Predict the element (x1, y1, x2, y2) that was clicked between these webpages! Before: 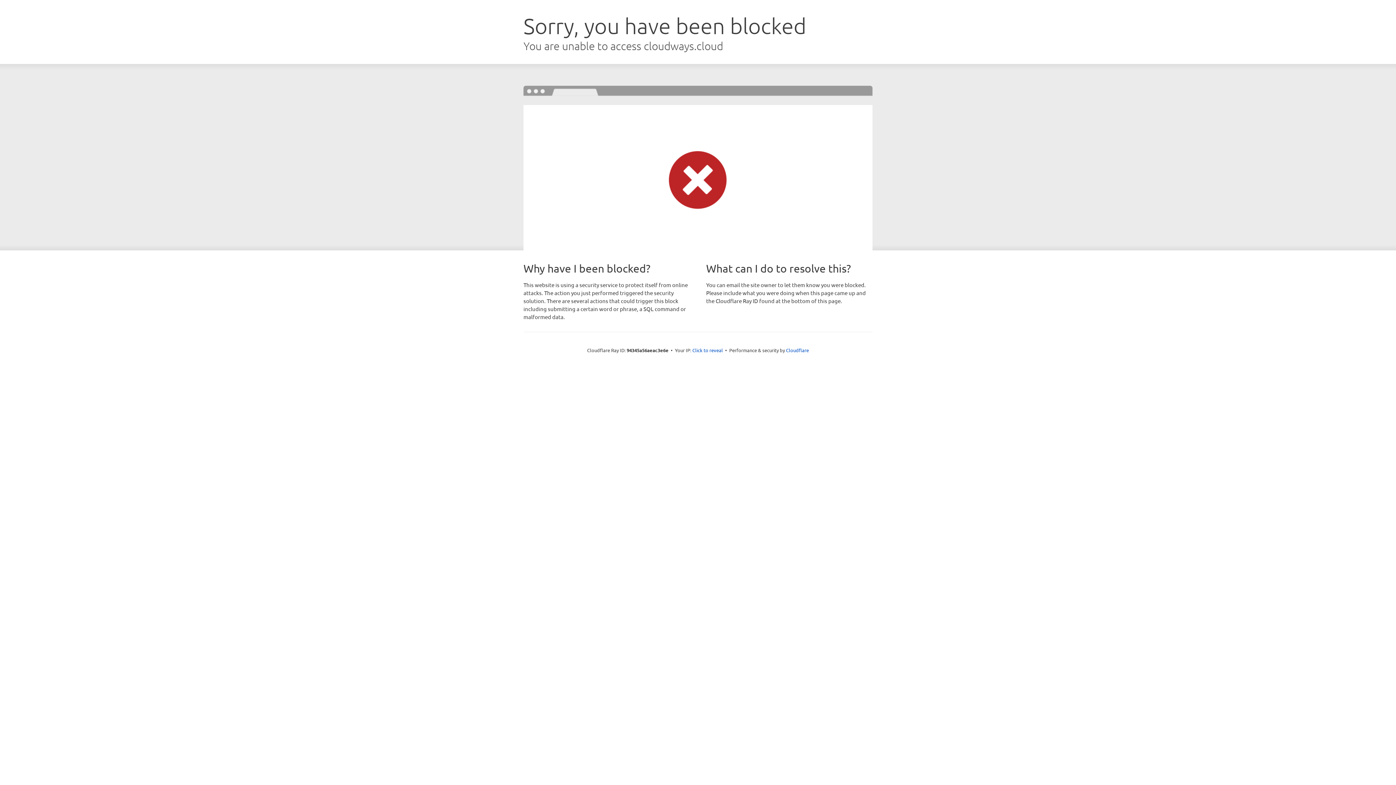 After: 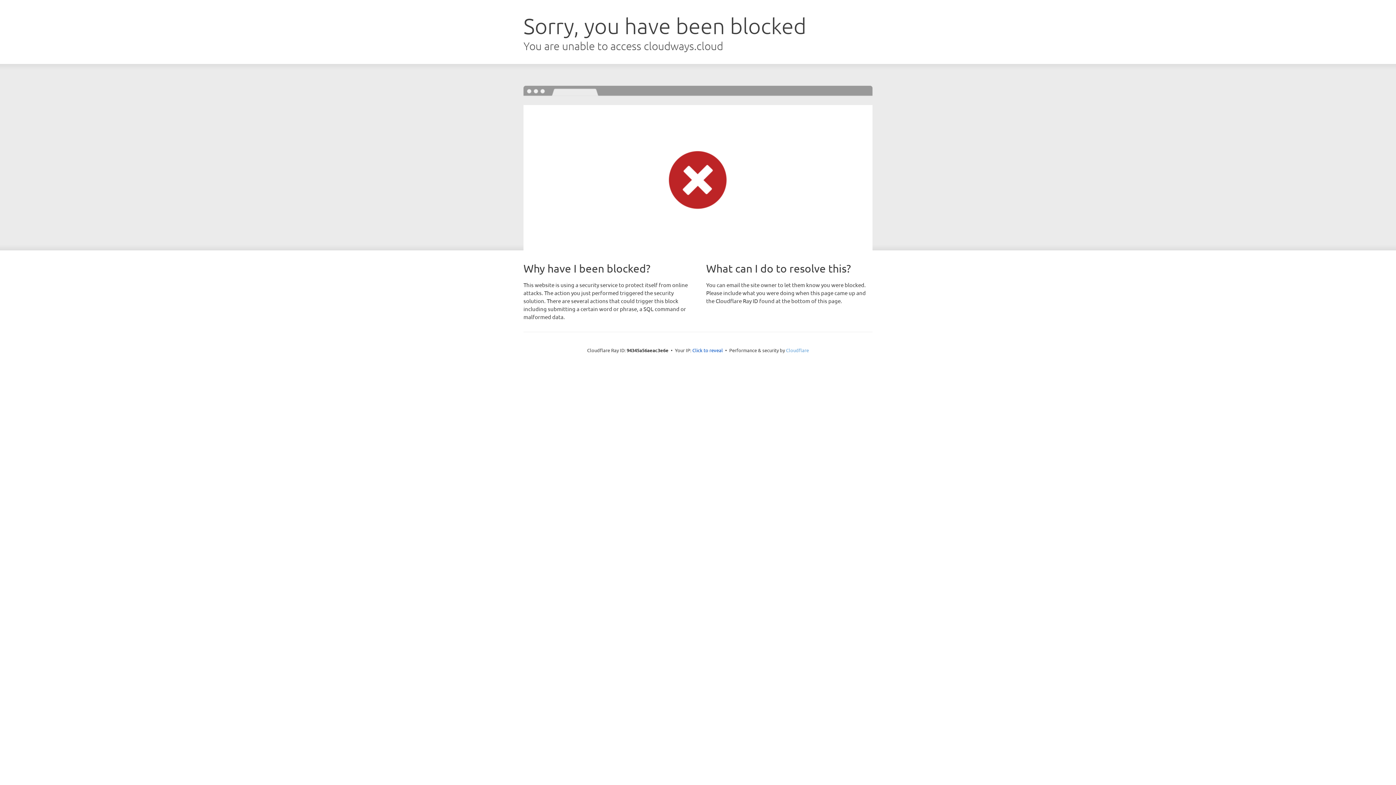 Action: label: Cloudflare bbox: (786, 347, 809, 353)